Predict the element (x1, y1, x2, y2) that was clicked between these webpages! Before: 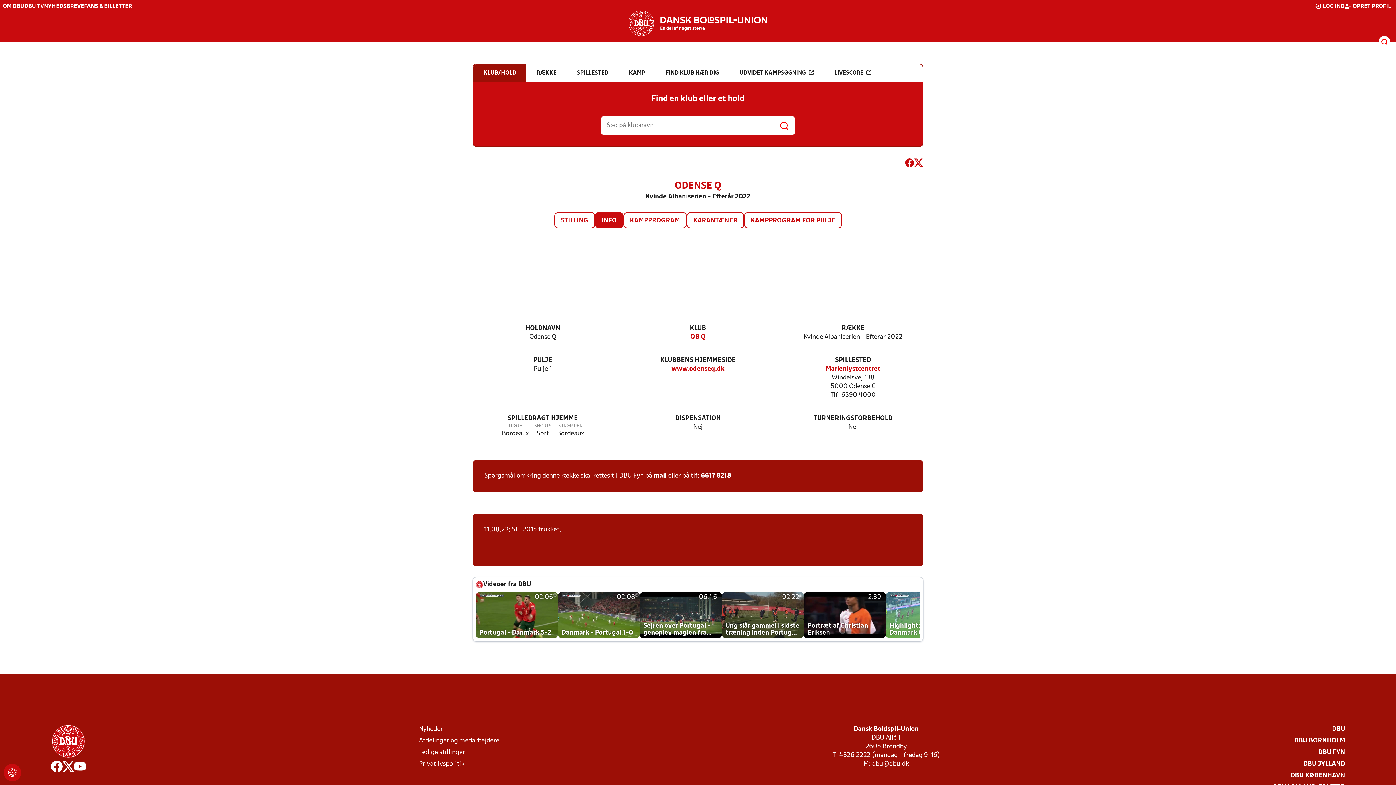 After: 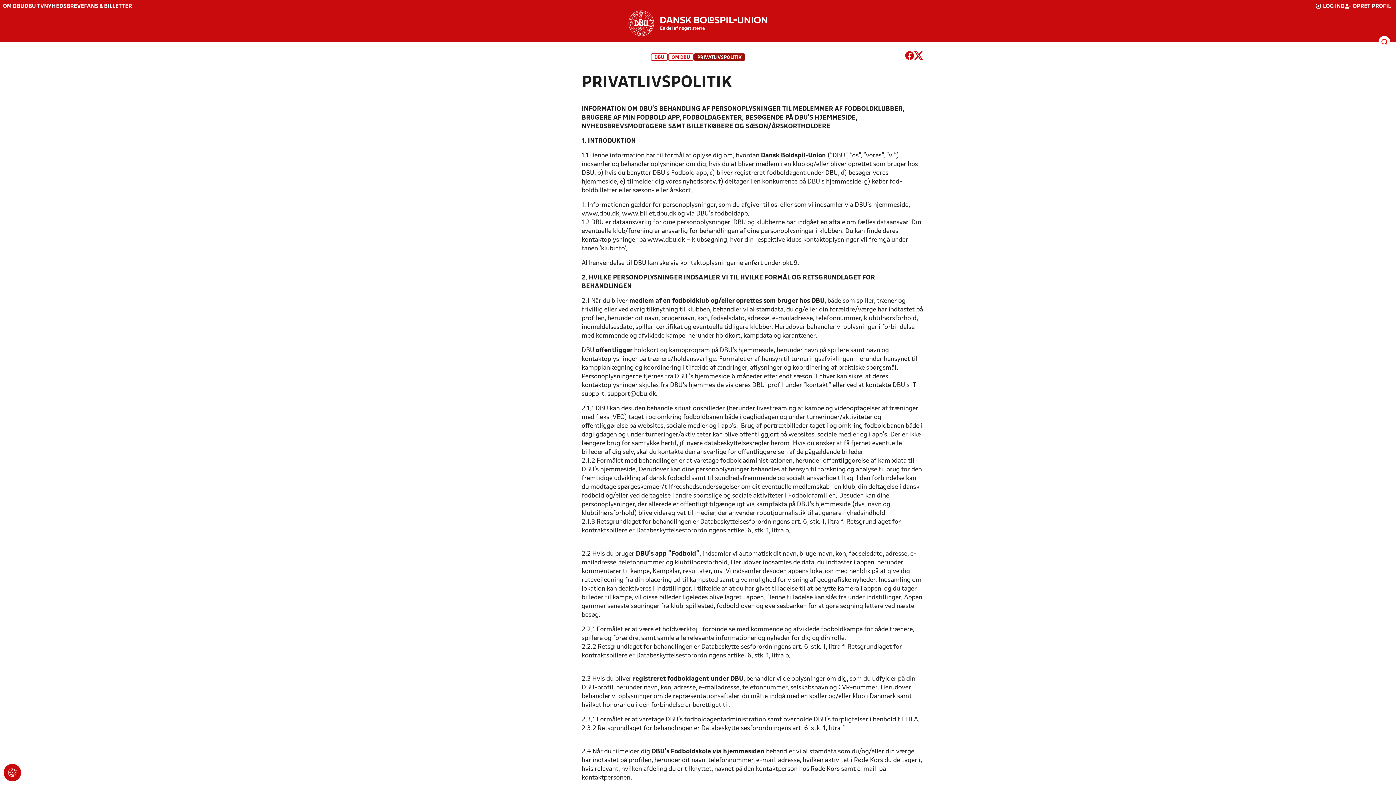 Action: label: Privatlivspolitik bbox: (419, 760, 464, 769)